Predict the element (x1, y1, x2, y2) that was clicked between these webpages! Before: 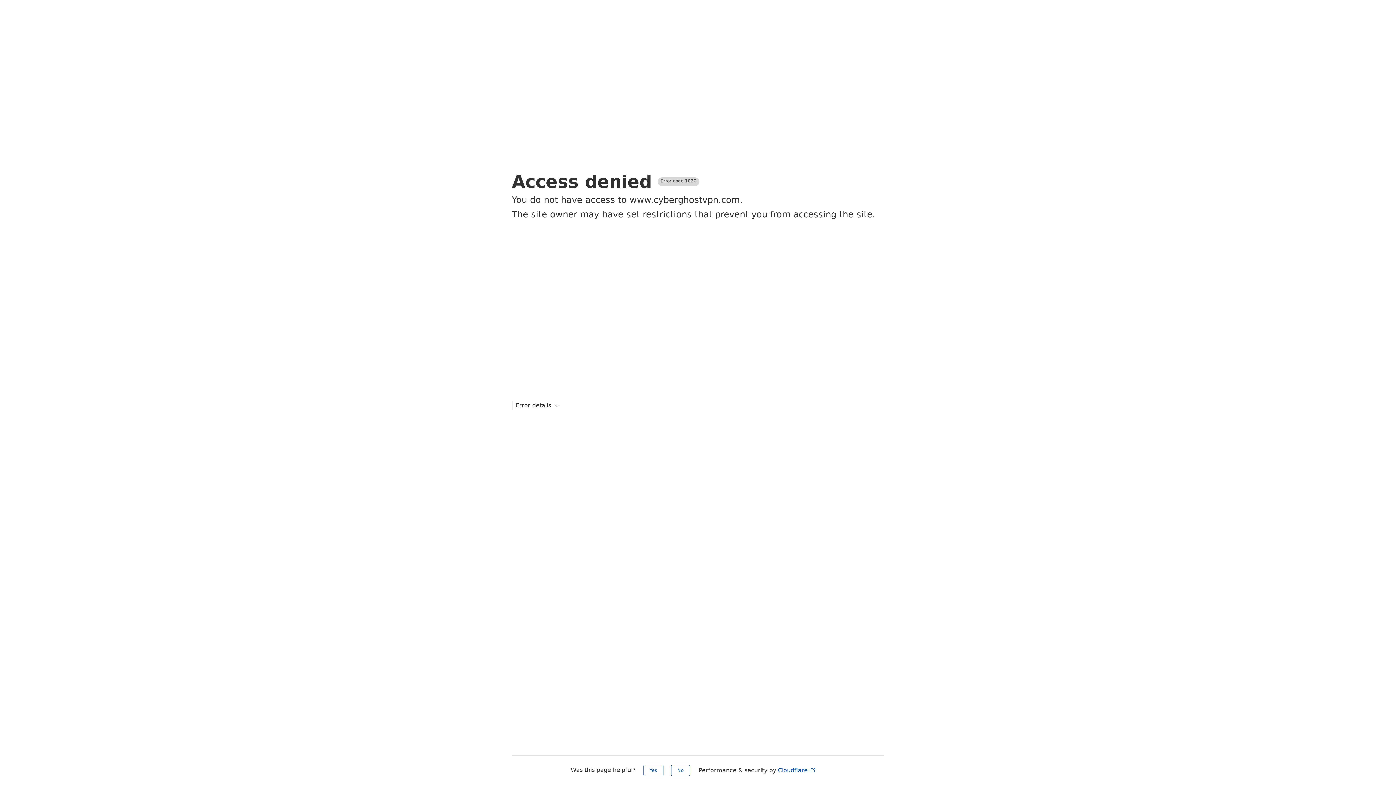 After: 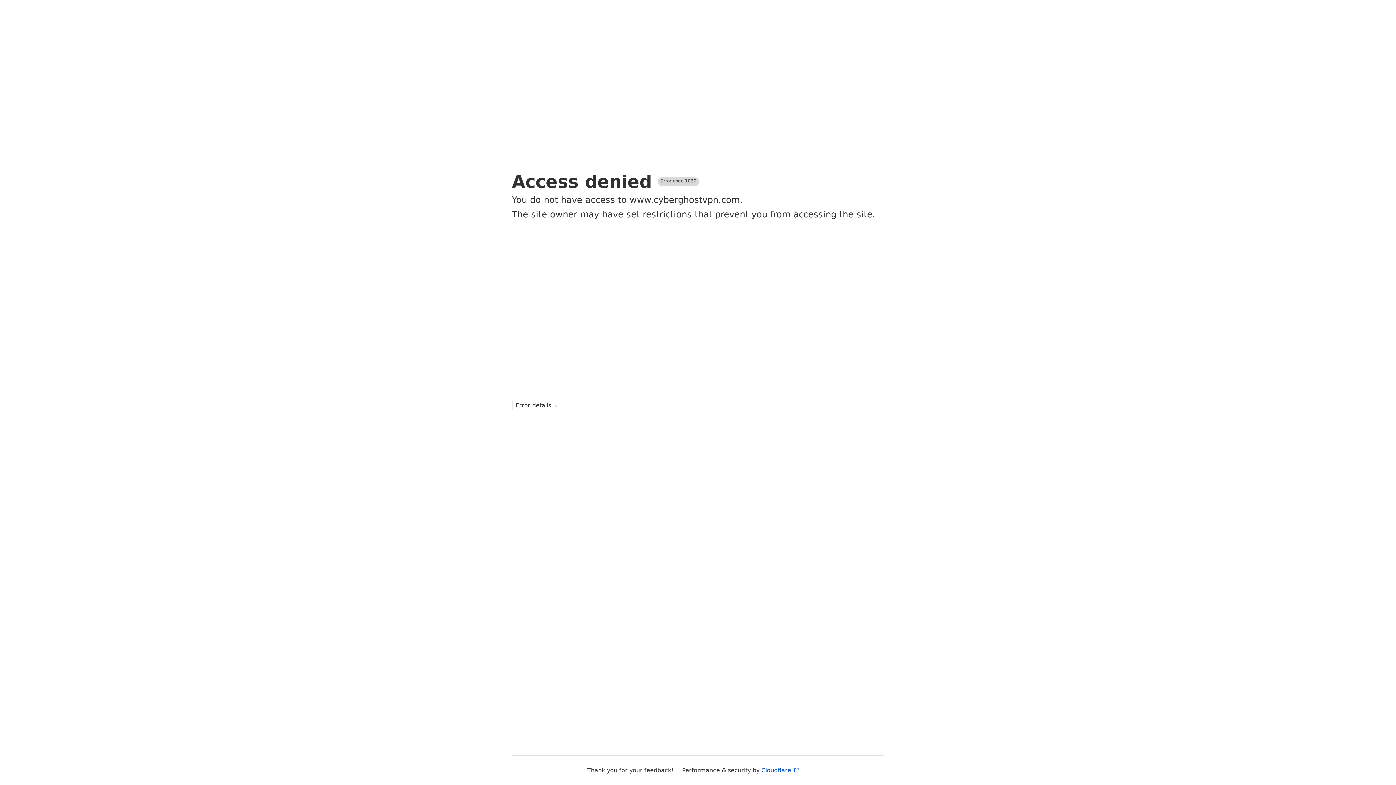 Action: bbox: (643, 765, 663, 776) label: Yes